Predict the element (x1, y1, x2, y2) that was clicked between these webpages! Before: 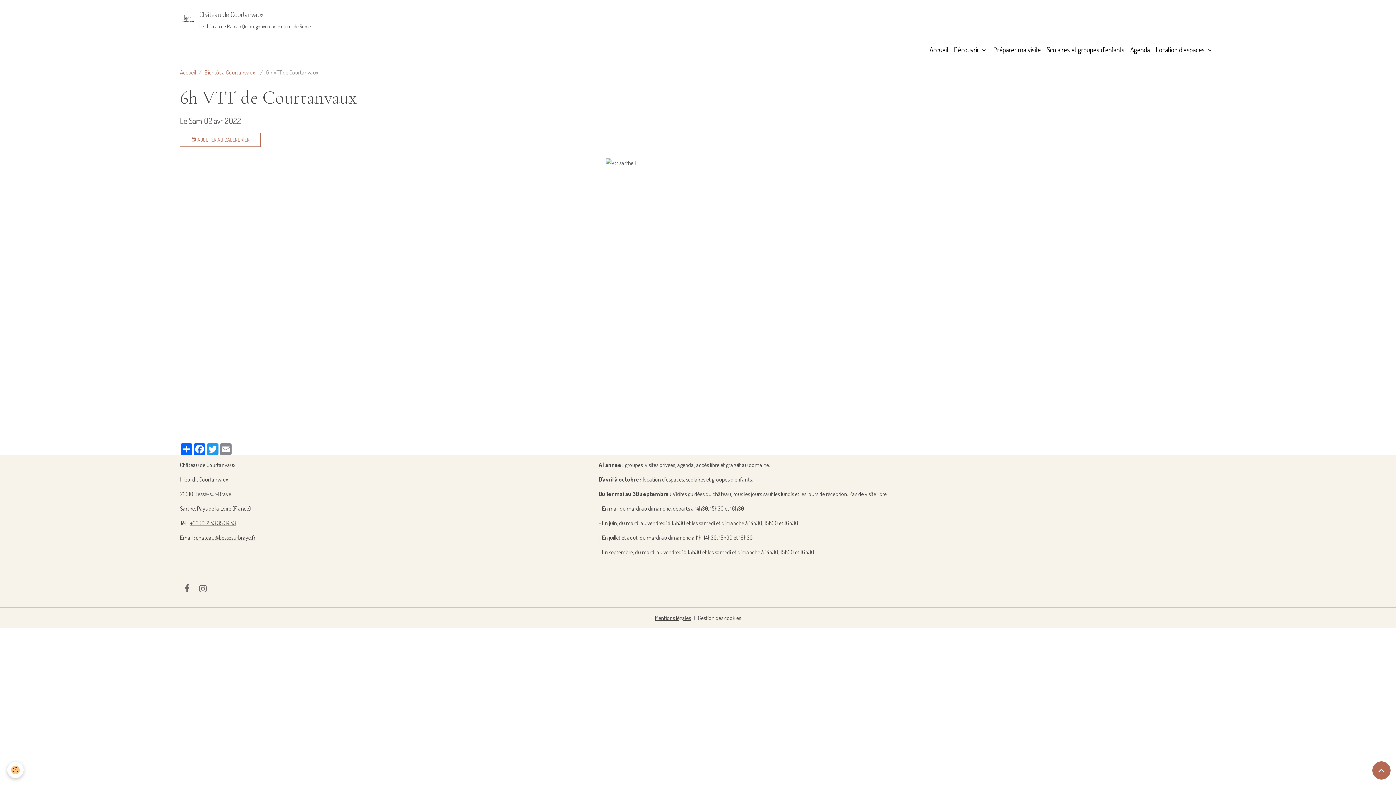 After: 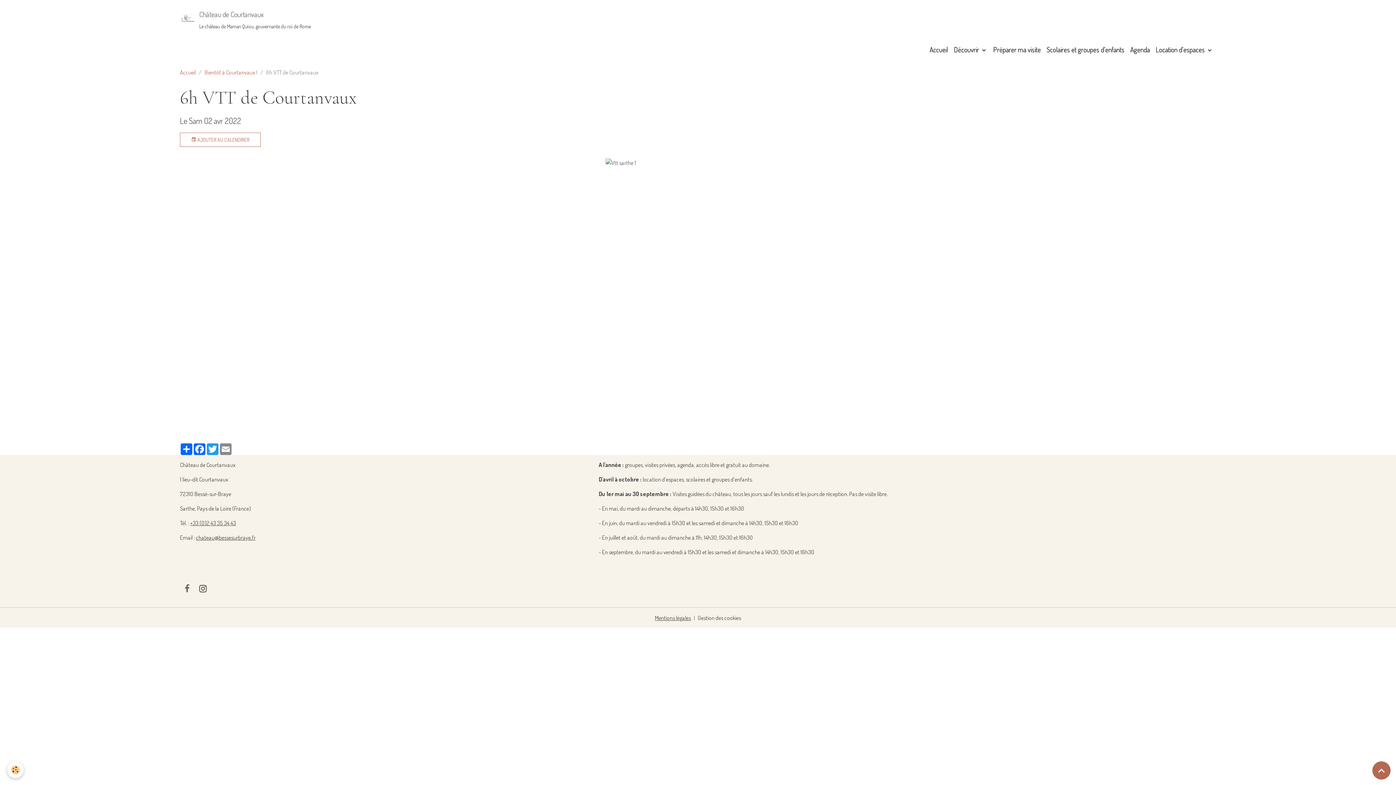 Action: bbox: (194, 582, 211, 596)